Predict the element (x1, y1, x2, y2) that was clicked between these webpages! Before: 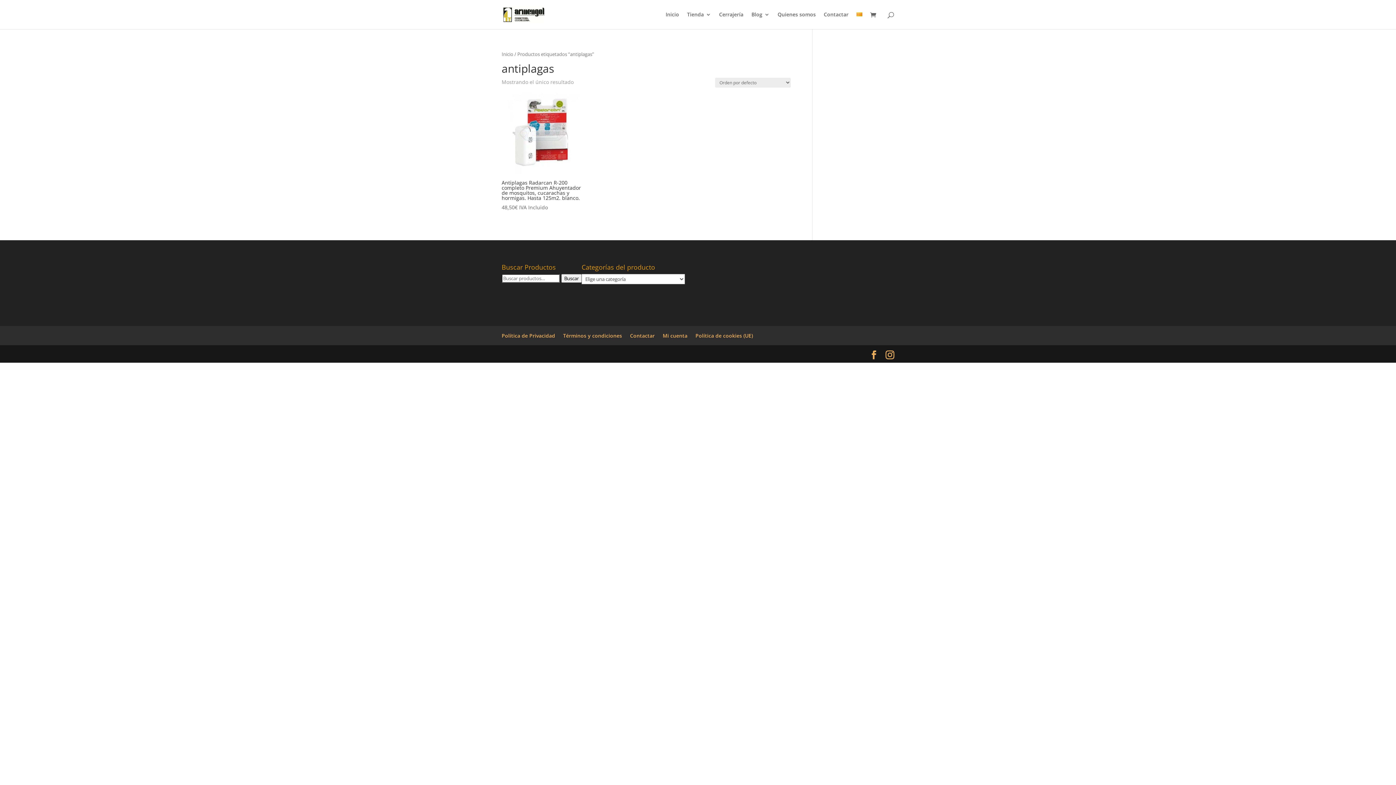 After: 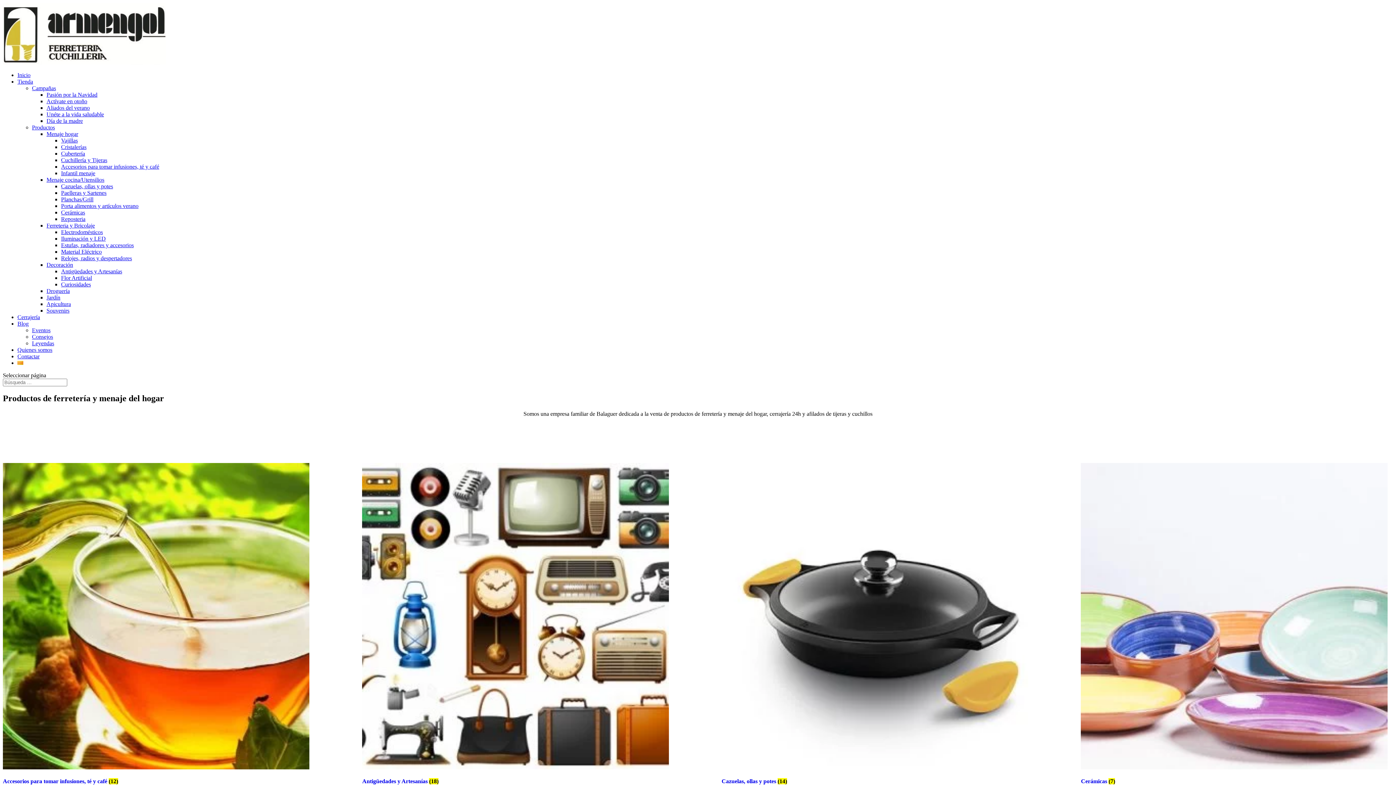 Action: bbox: (503, 10, 544, 17)